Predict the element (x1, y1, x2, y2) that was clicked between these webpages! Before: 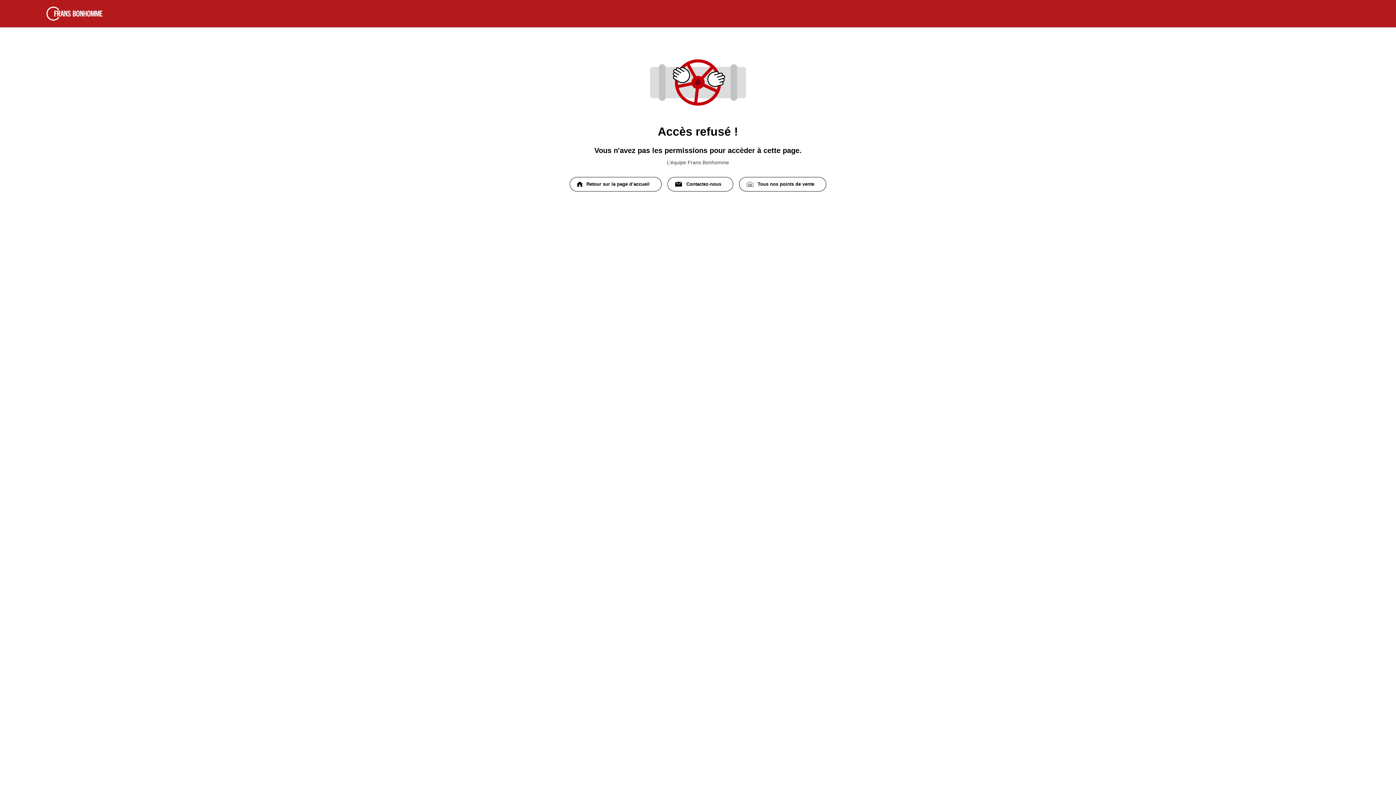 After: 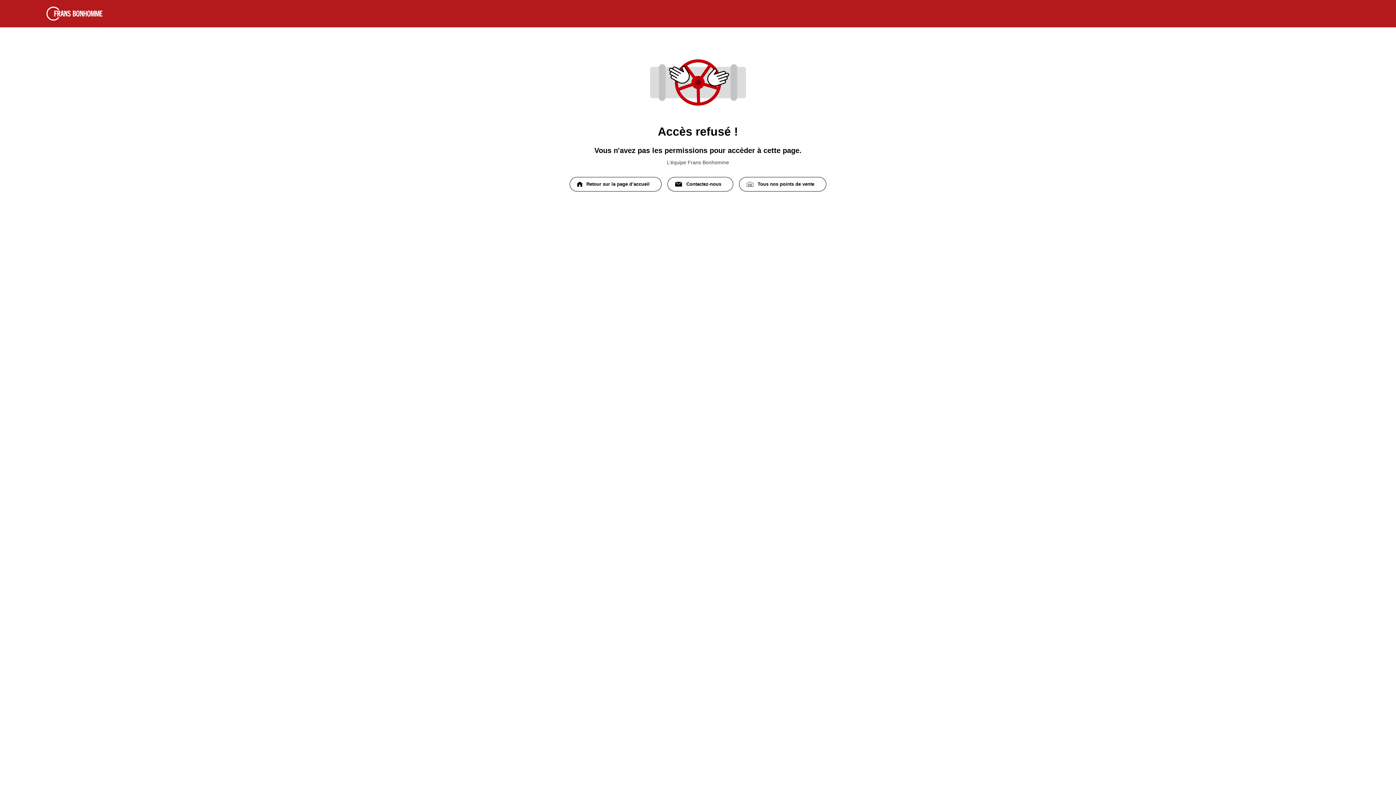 Action: bbox: (667, 177, 733, 191) label: Contactez-nous